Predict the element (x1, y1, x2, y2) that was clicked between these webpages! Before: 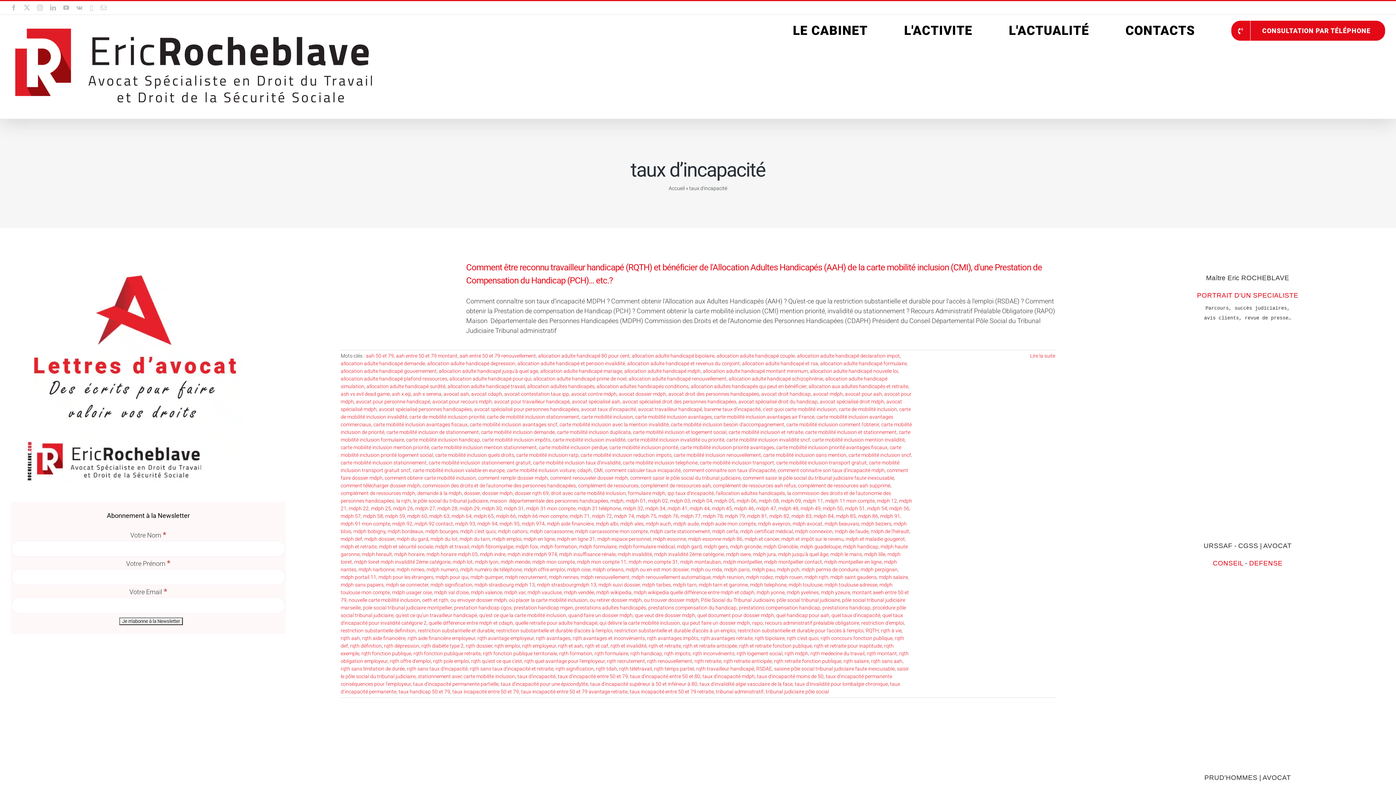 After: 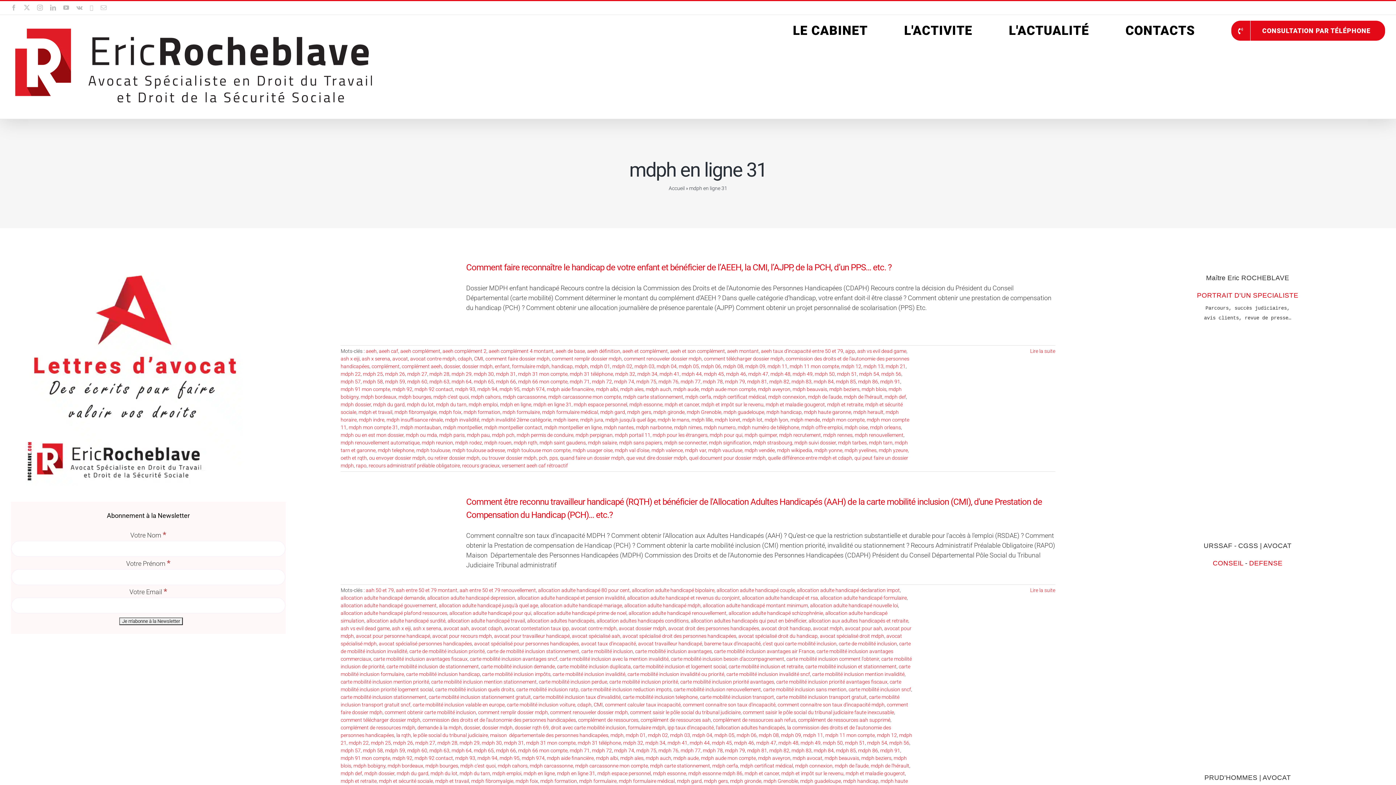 Action: label: mdph en ligne 31 bbox: (557, 536, 595, 542)